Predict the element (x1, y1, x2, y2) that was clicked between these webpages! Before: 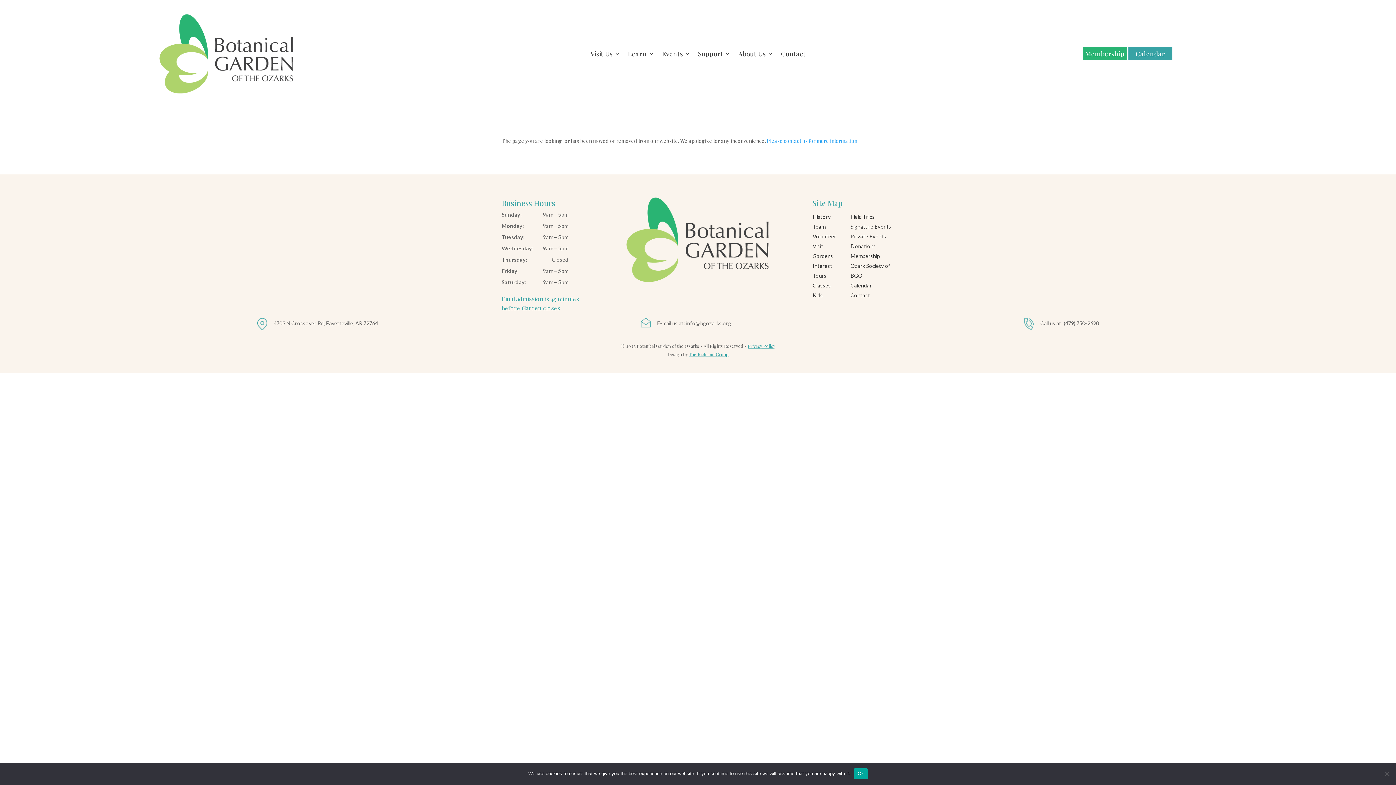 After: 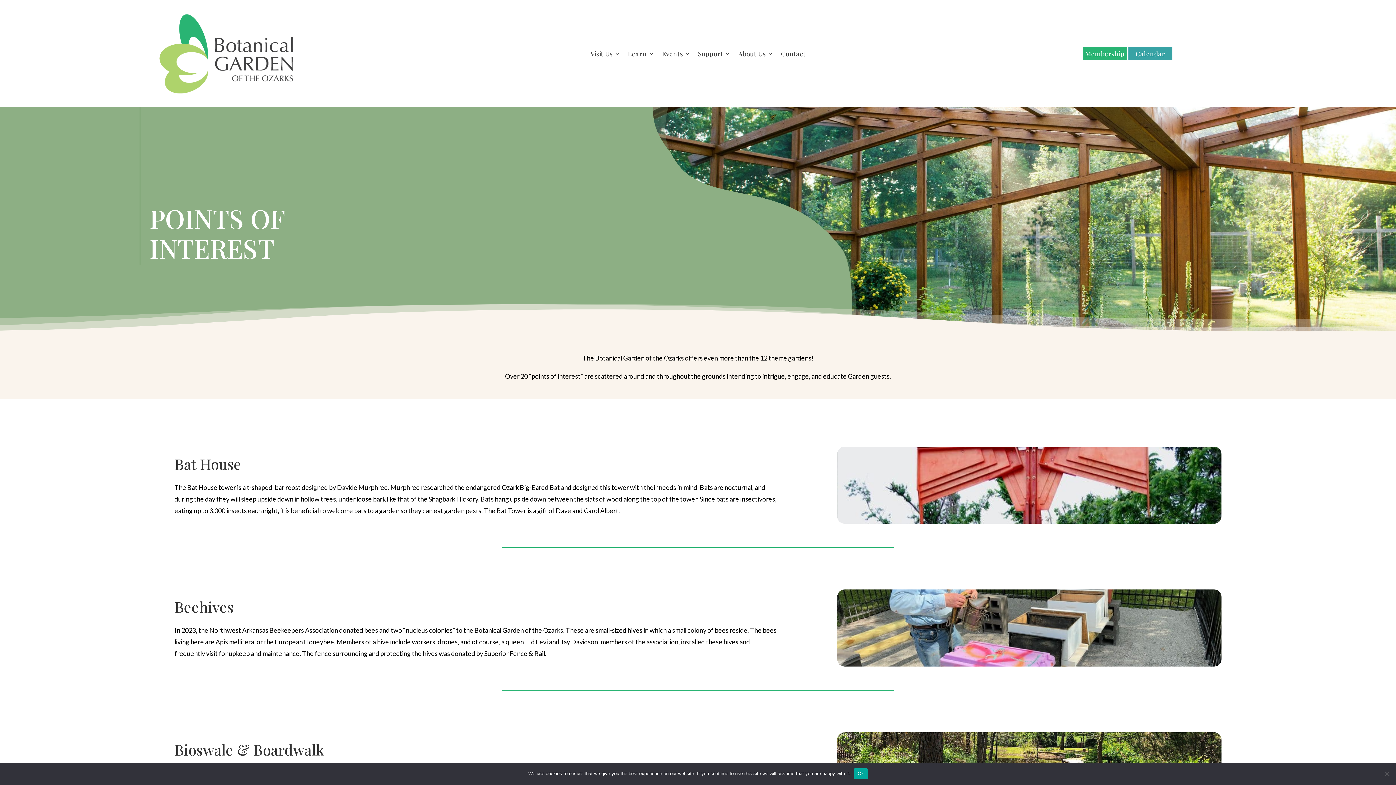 Action: label: Interest bbox: (812, 262, 832, 269)